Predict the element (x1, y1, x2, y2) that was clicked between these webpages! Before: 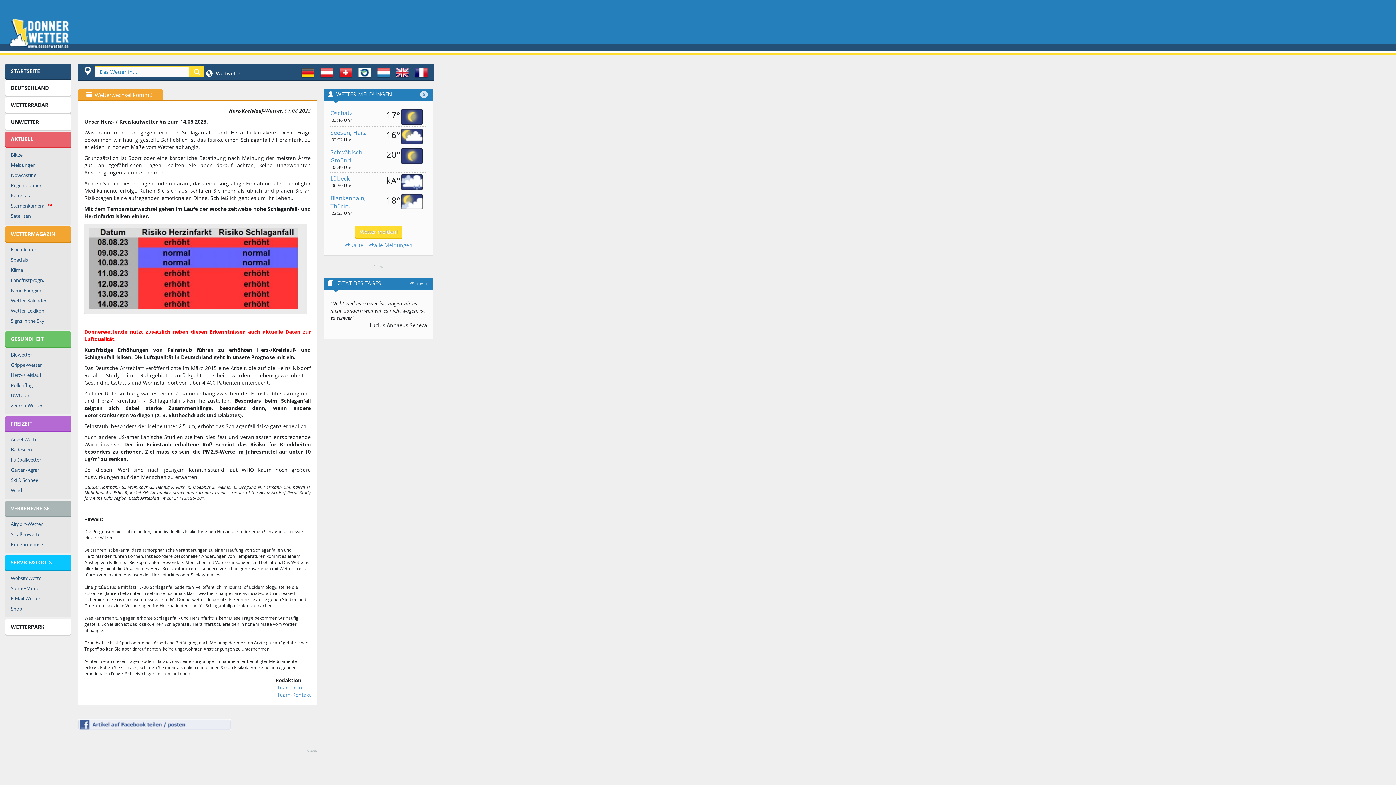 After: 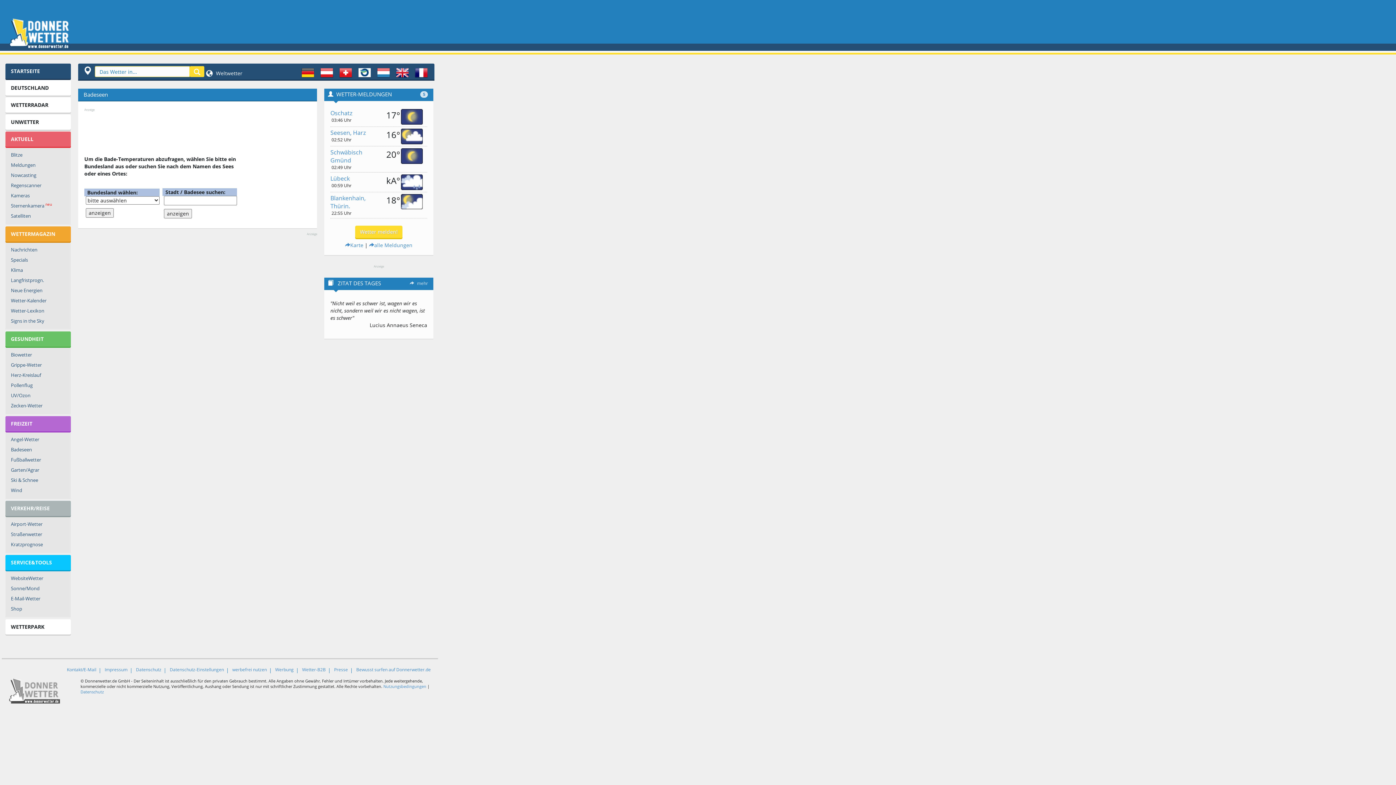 Action: label: Badeseen bbox: (5, 444, 70, 454)